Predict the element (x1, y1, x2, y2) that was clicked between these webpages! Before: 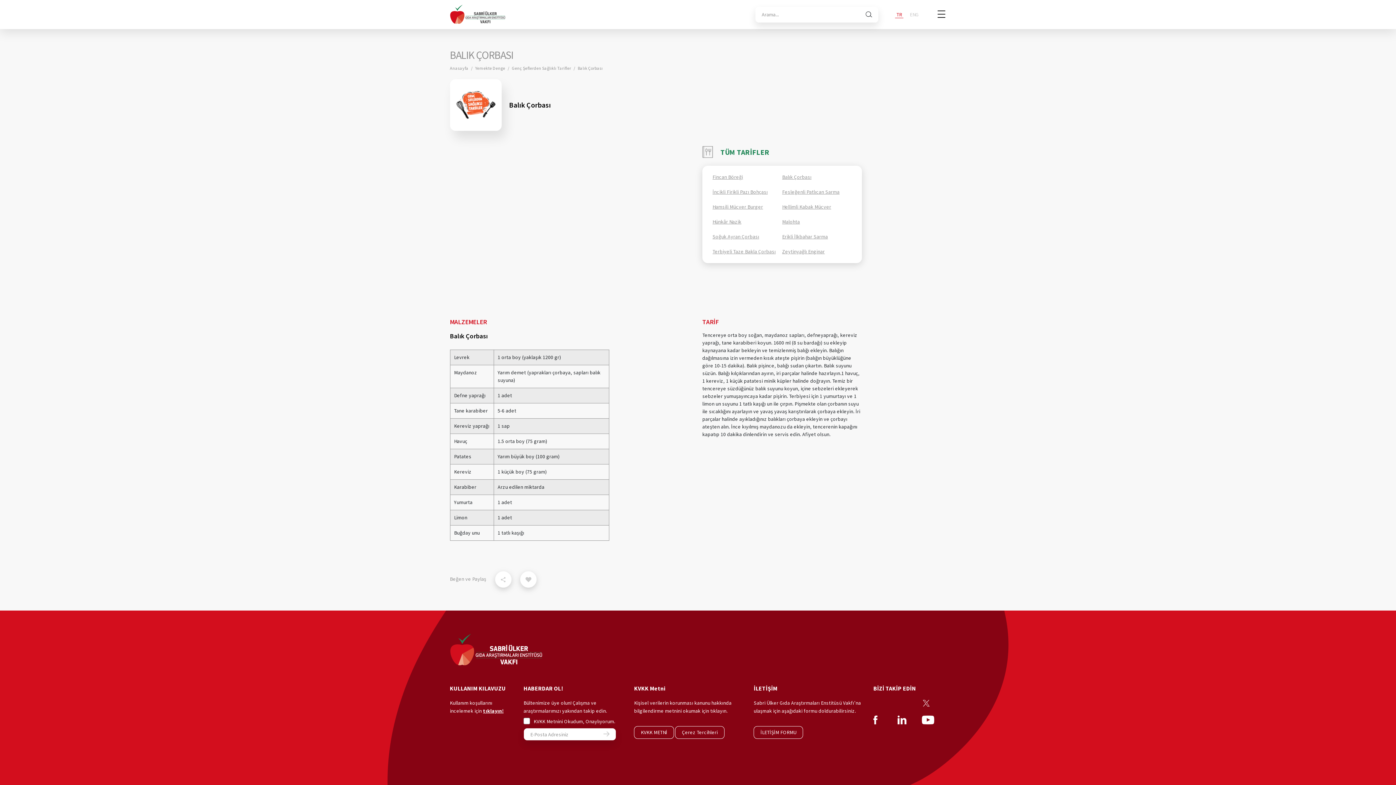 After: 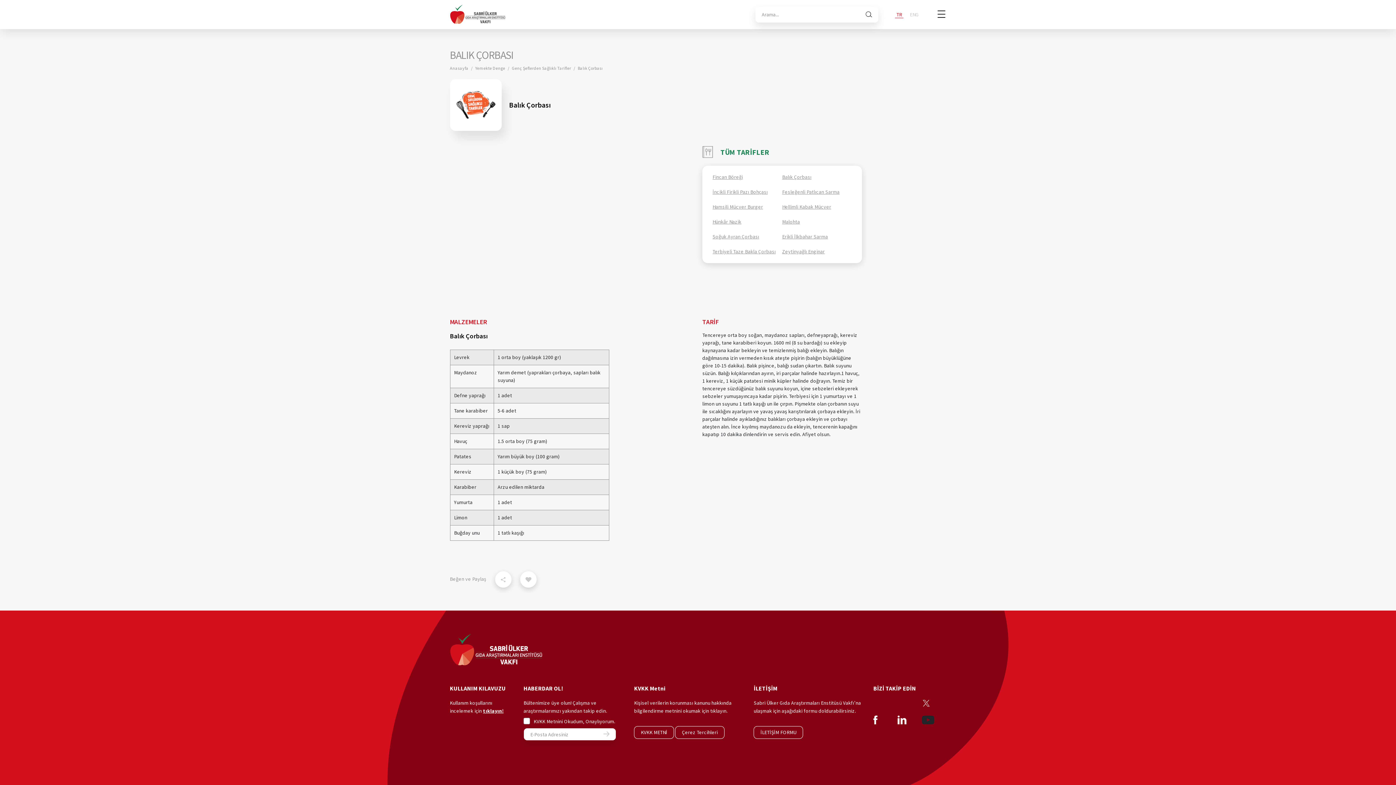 Action: bbox: (922, 717, 934, 723)